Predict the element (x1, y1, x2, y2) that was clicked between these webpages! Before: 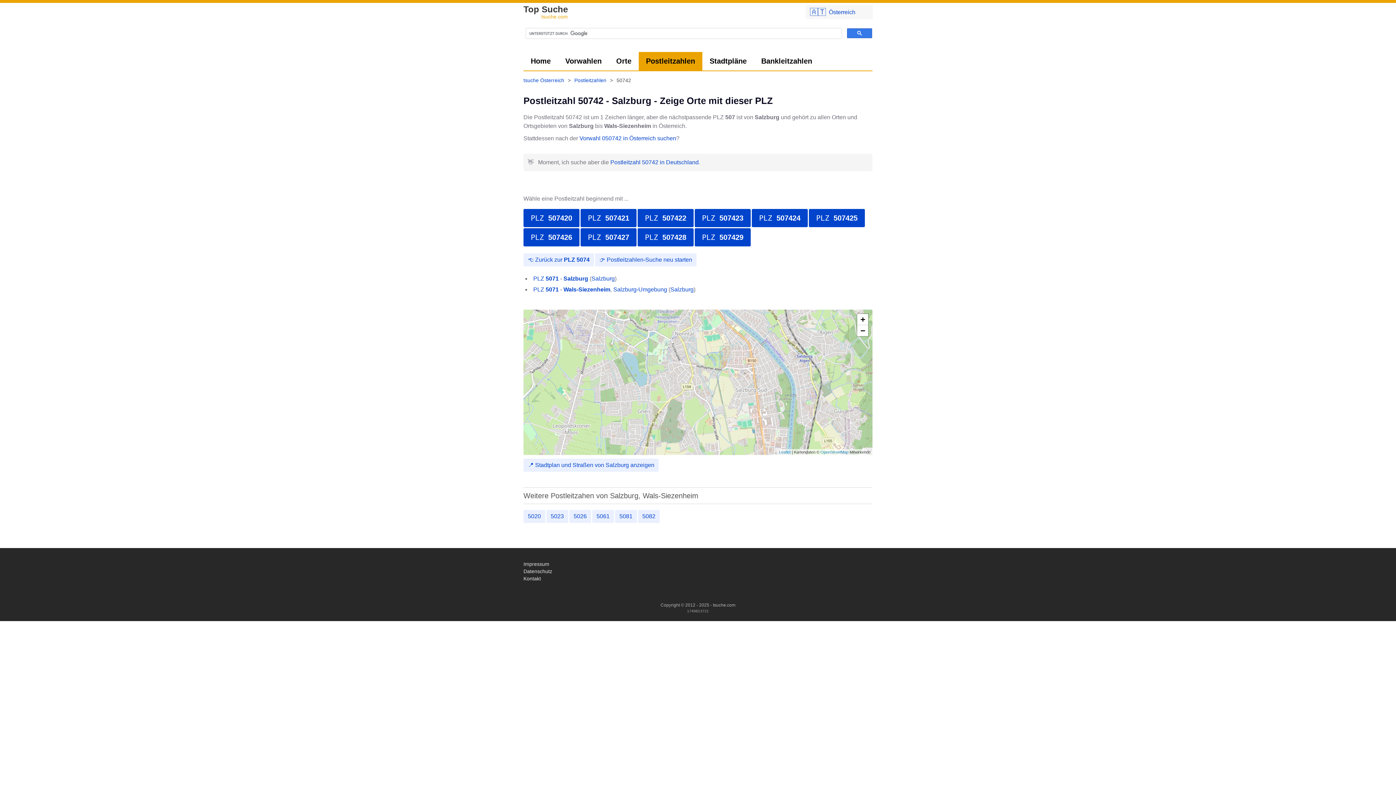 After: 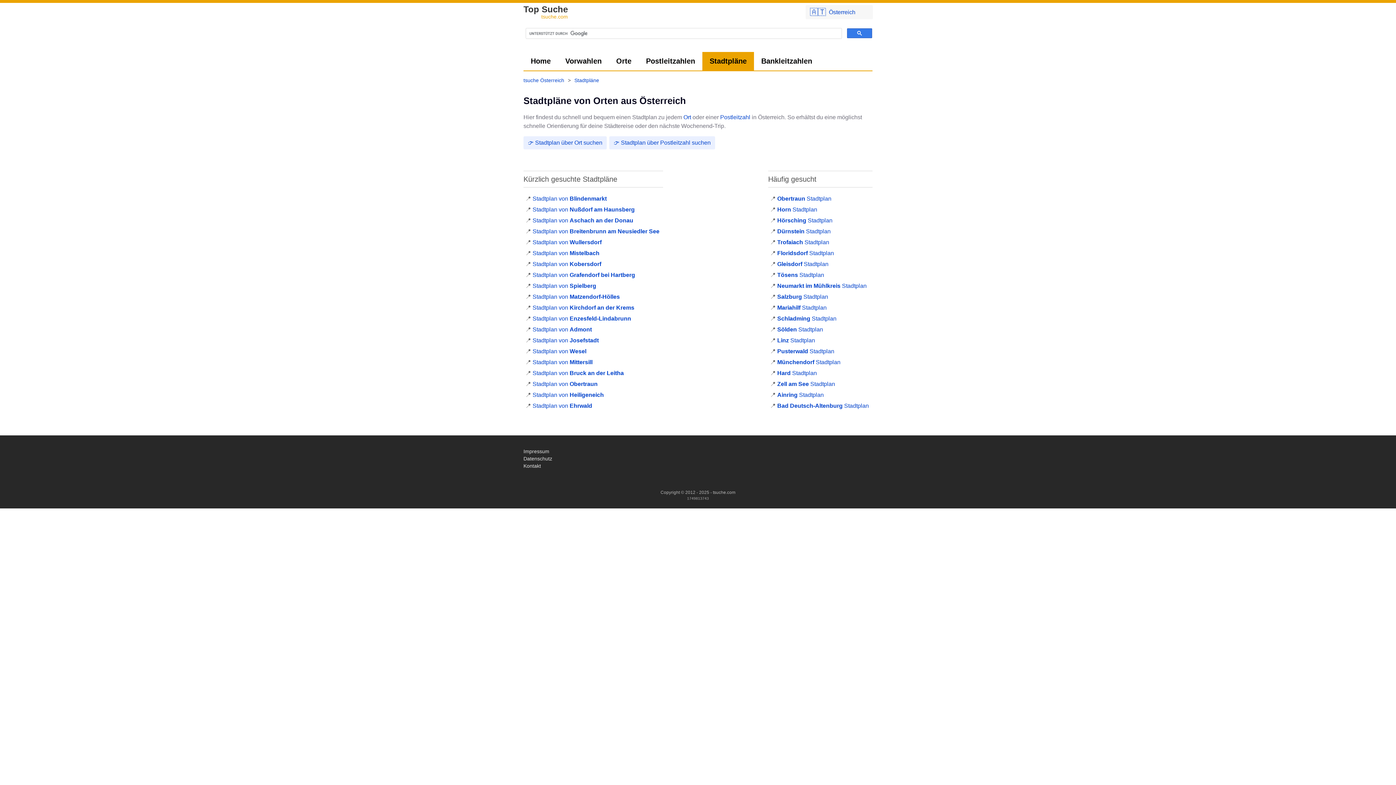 Action: label: Stadtpläne bbox: (702, 52, 754, 70)